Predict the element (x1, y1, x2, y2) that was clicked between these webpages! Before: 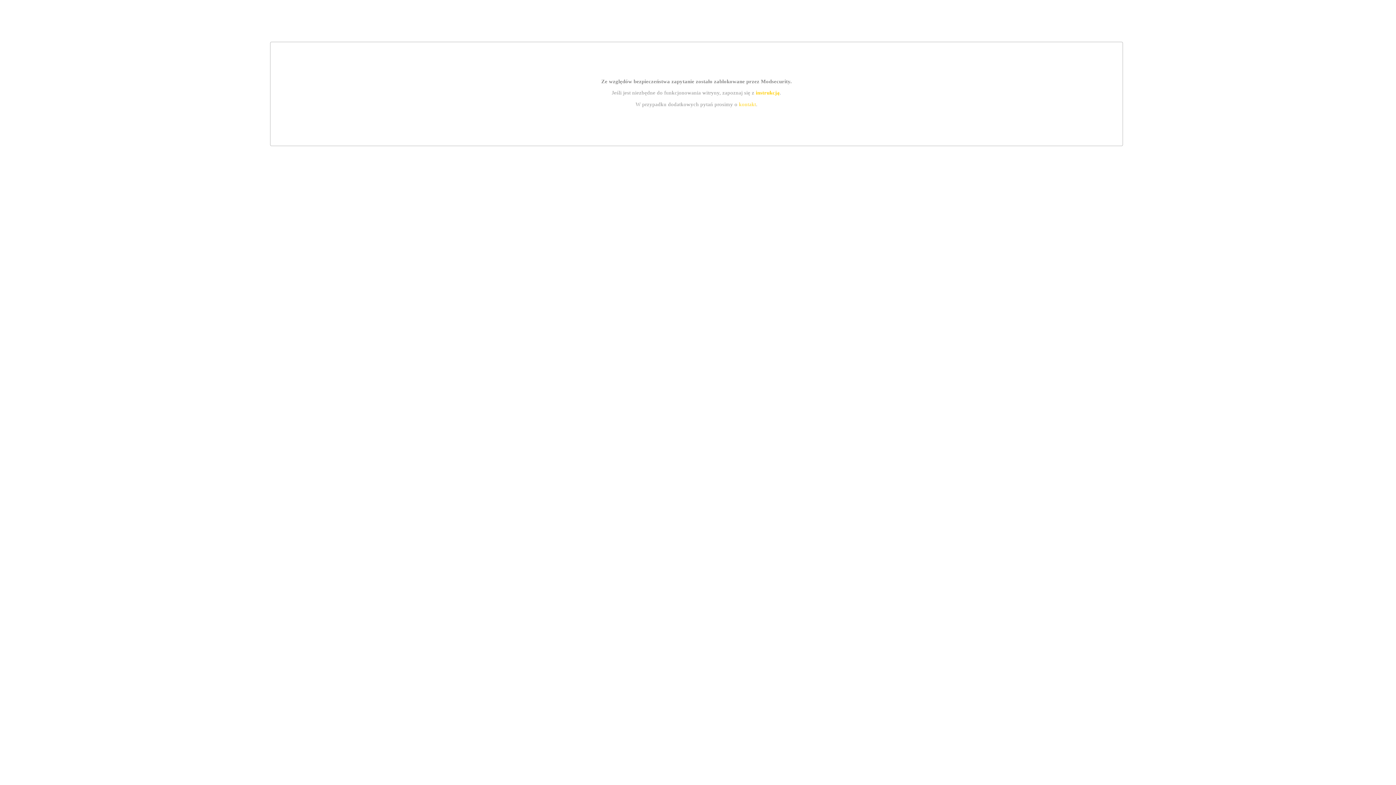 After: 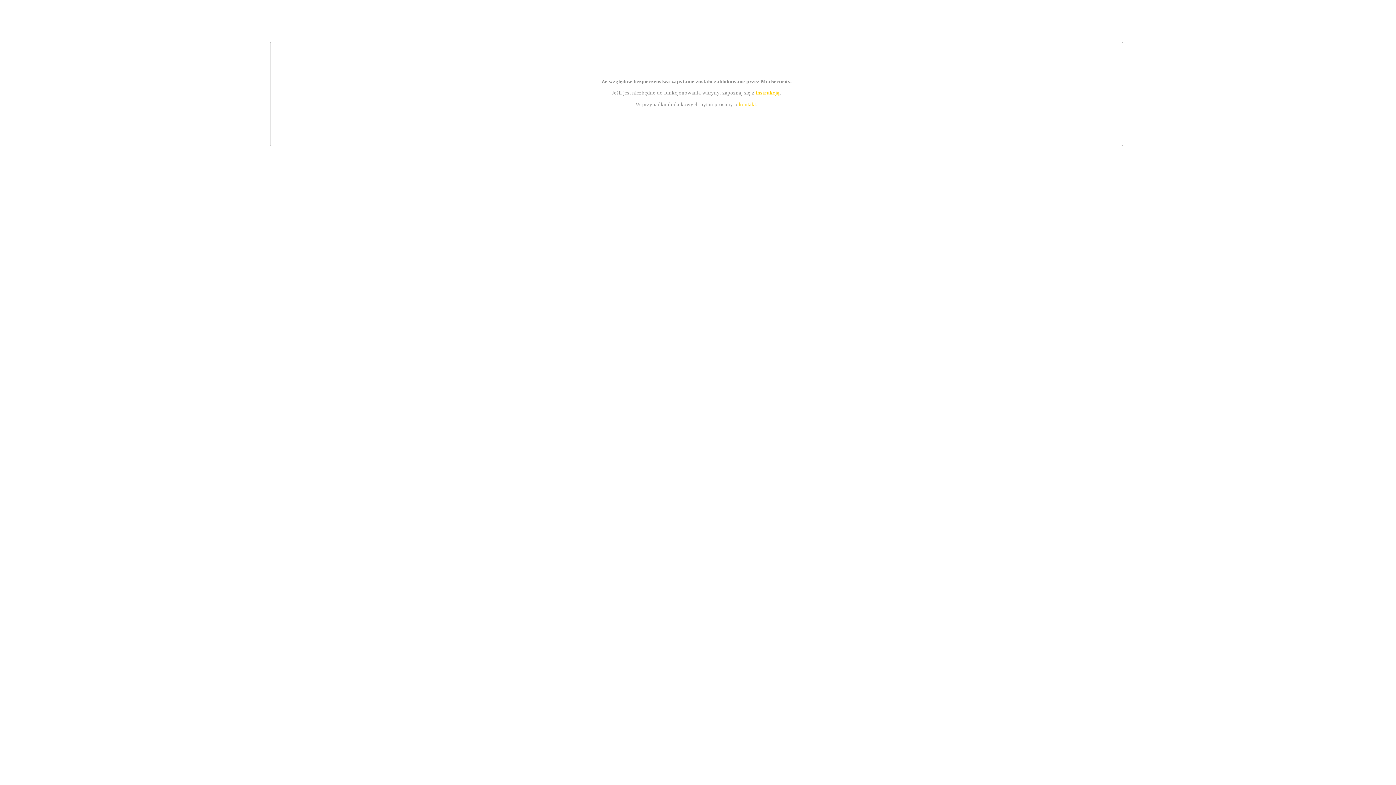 Action: bbox: (755, 89, 779, 95) label: instrukcją